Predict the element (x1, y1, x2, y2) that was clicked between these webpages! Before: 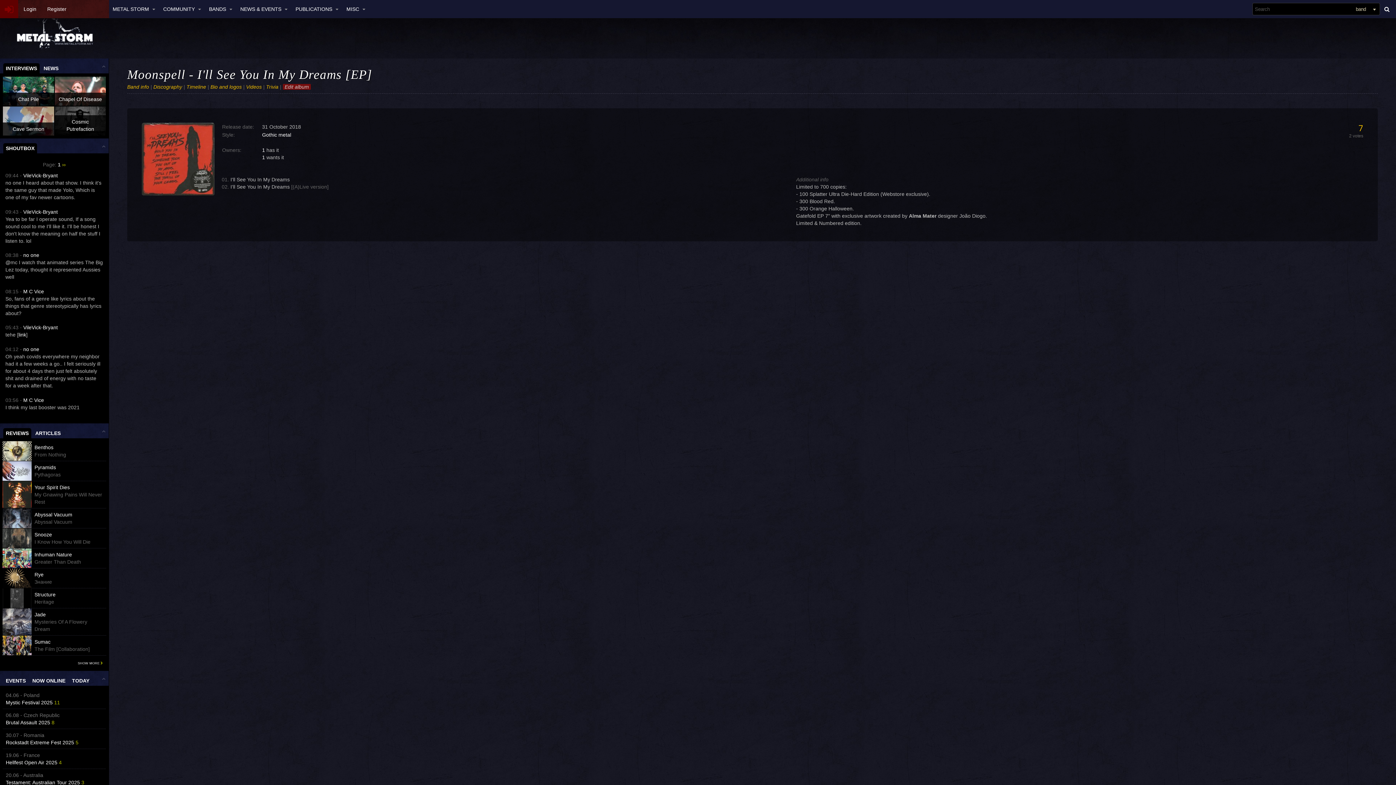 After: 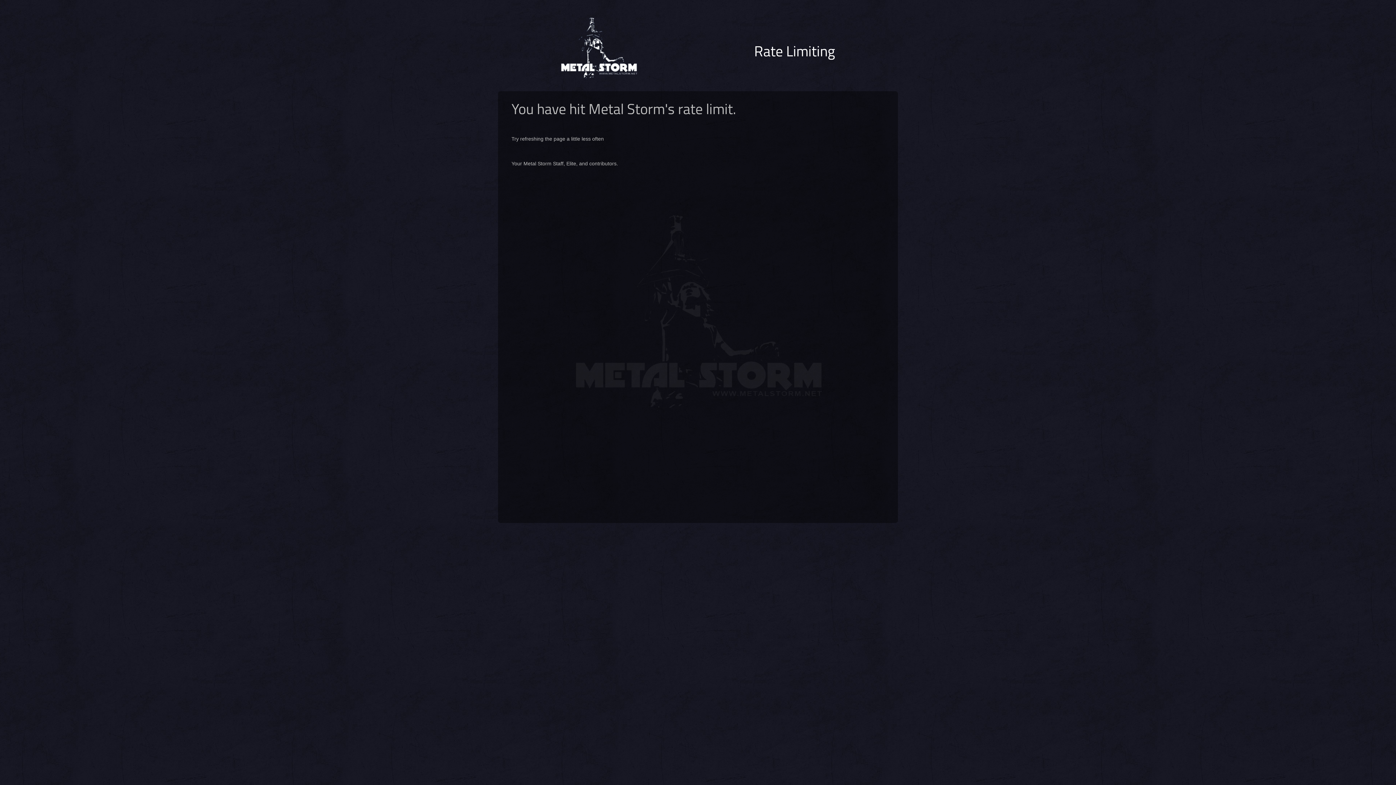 Action: bbox: (186, 84, 206, 89) label: Timeline